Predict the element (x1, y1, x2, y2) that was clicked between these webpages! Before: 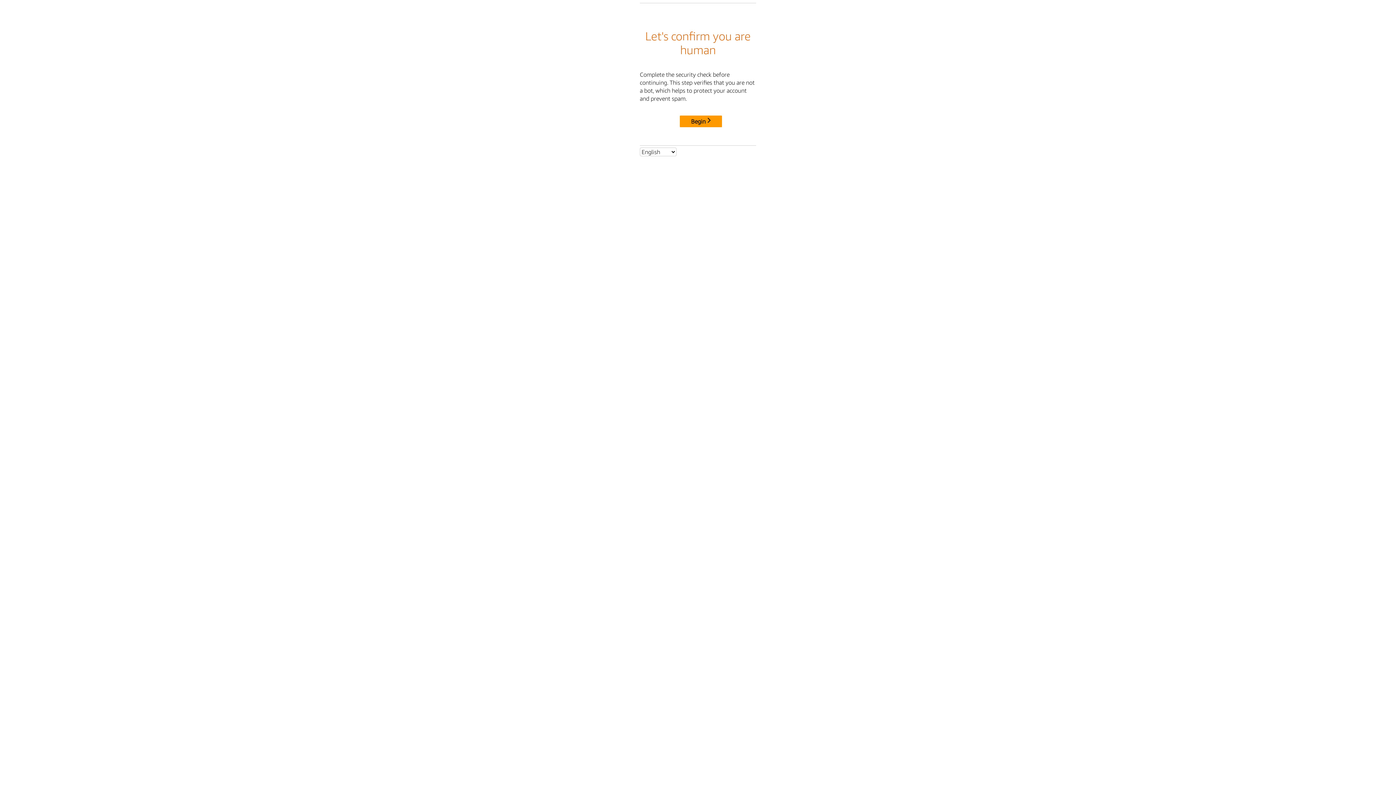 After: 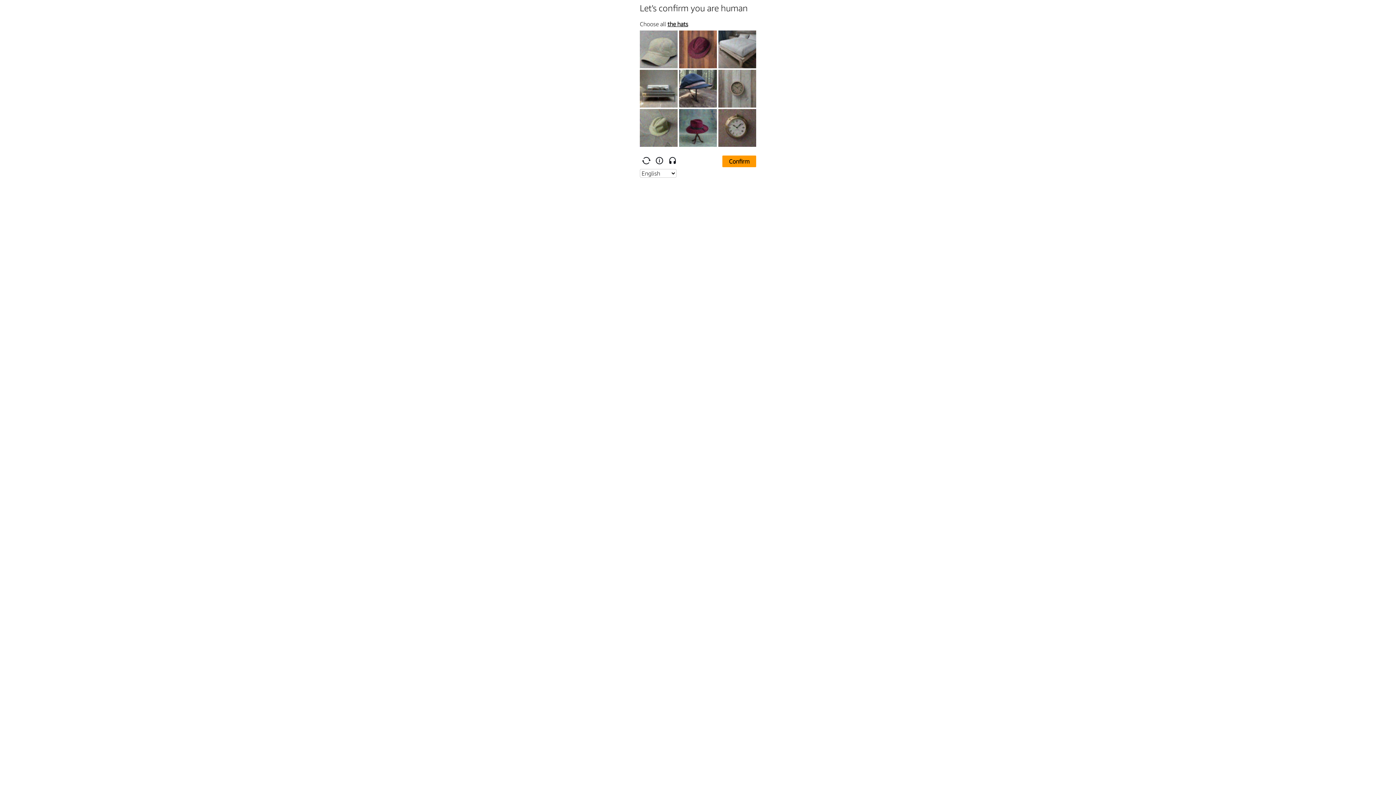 Action: bbox: (680, 115, 722, 127) label: Begin